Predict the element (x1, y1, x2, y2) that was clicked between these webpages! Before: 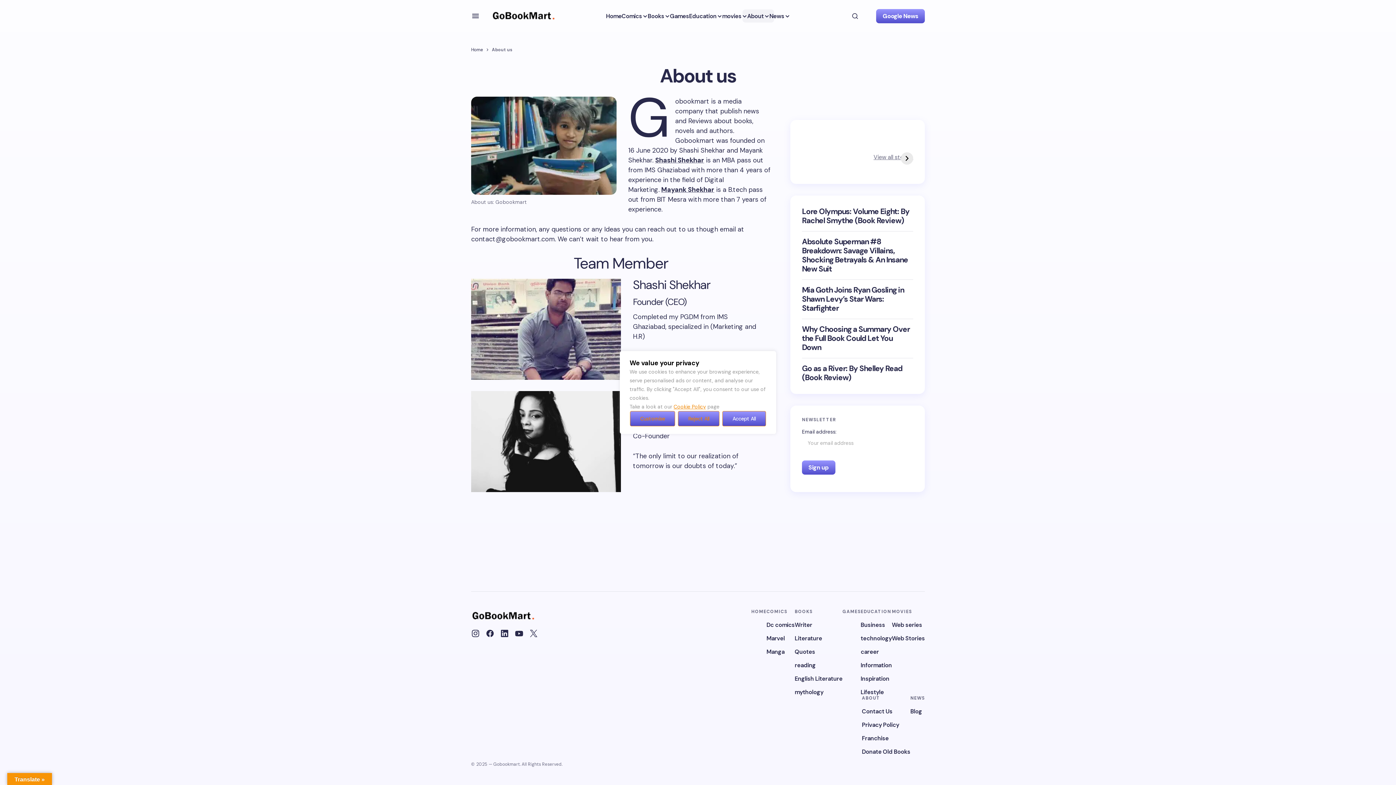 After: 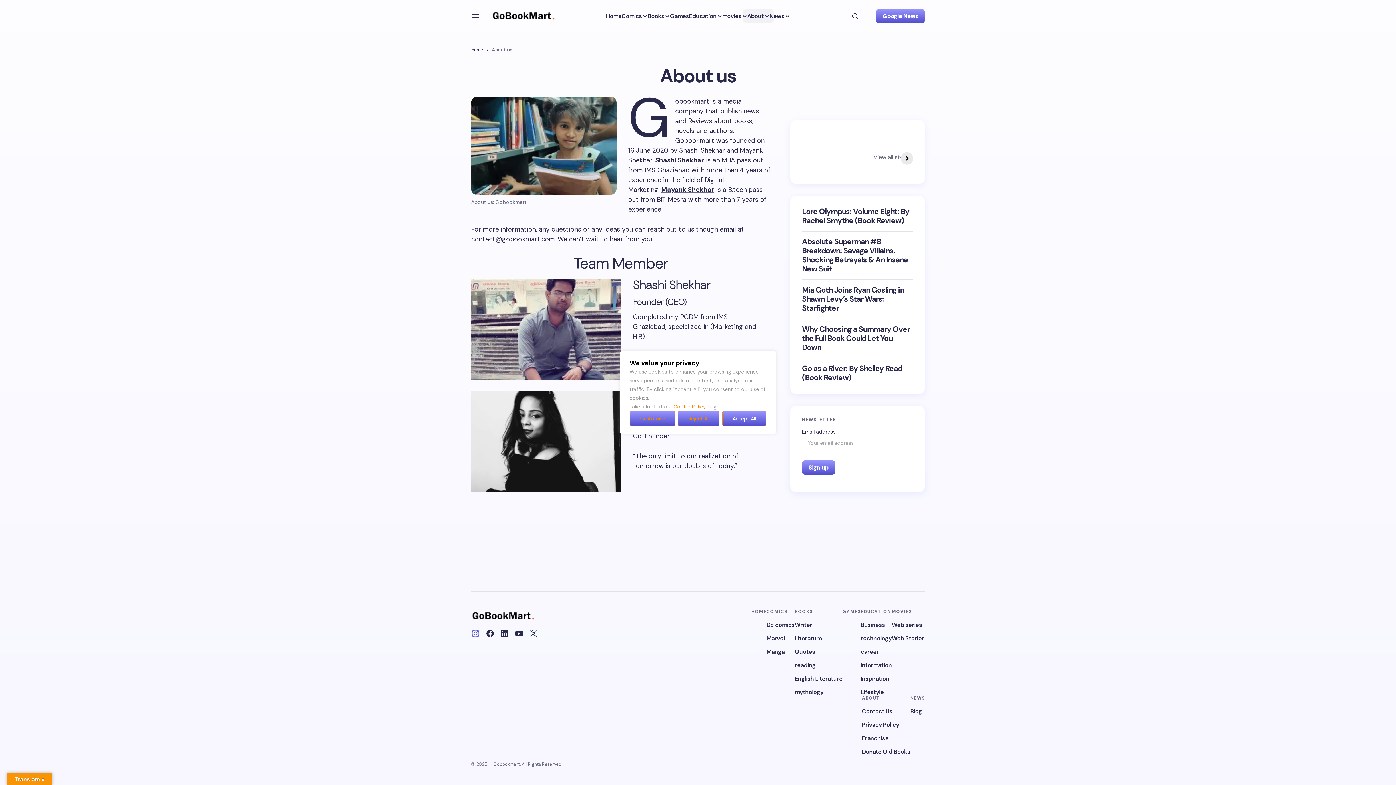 Action: bbox: (468, 626, 482, 641)